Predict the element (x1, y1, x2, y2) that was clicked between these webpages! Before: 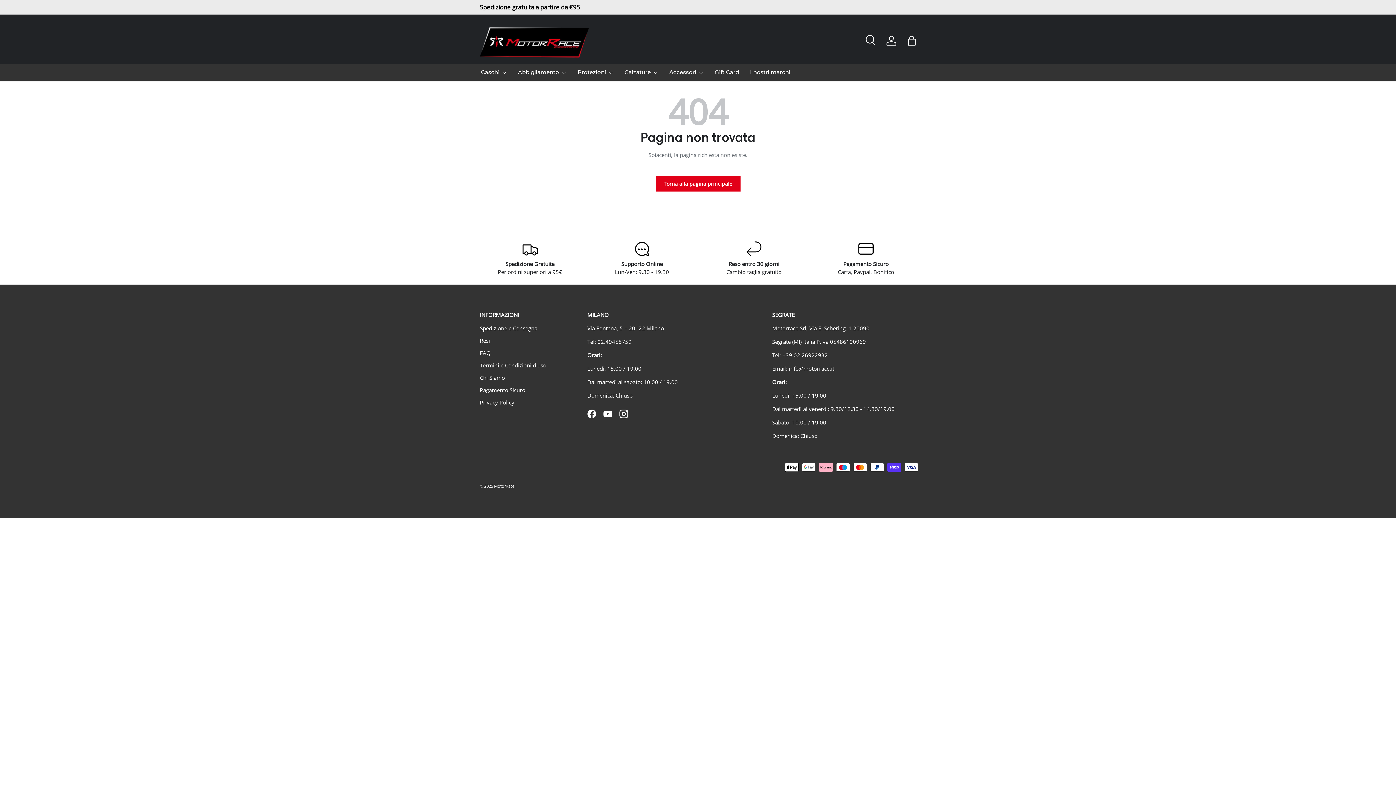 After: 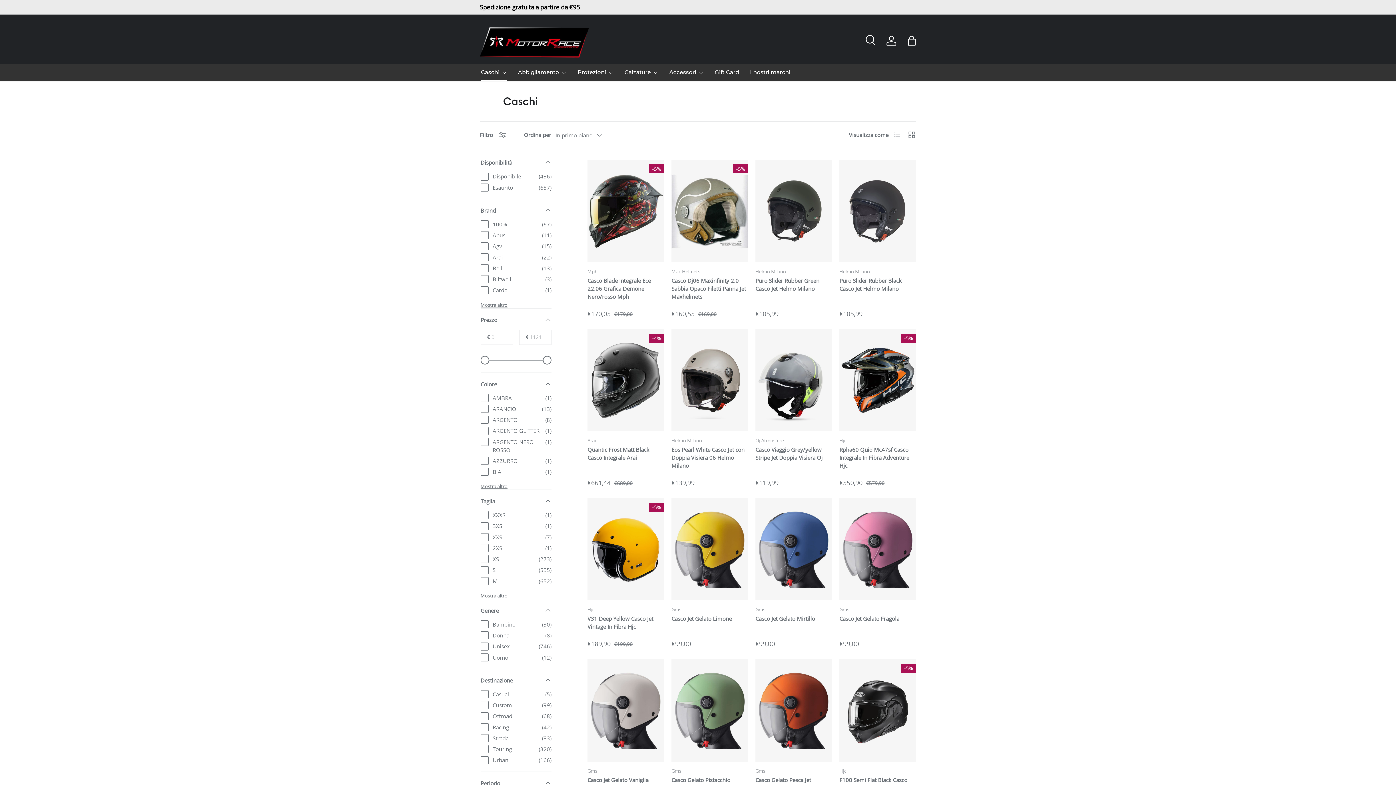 Action: label: Caschi bbox: (481, 63, 507, 81)